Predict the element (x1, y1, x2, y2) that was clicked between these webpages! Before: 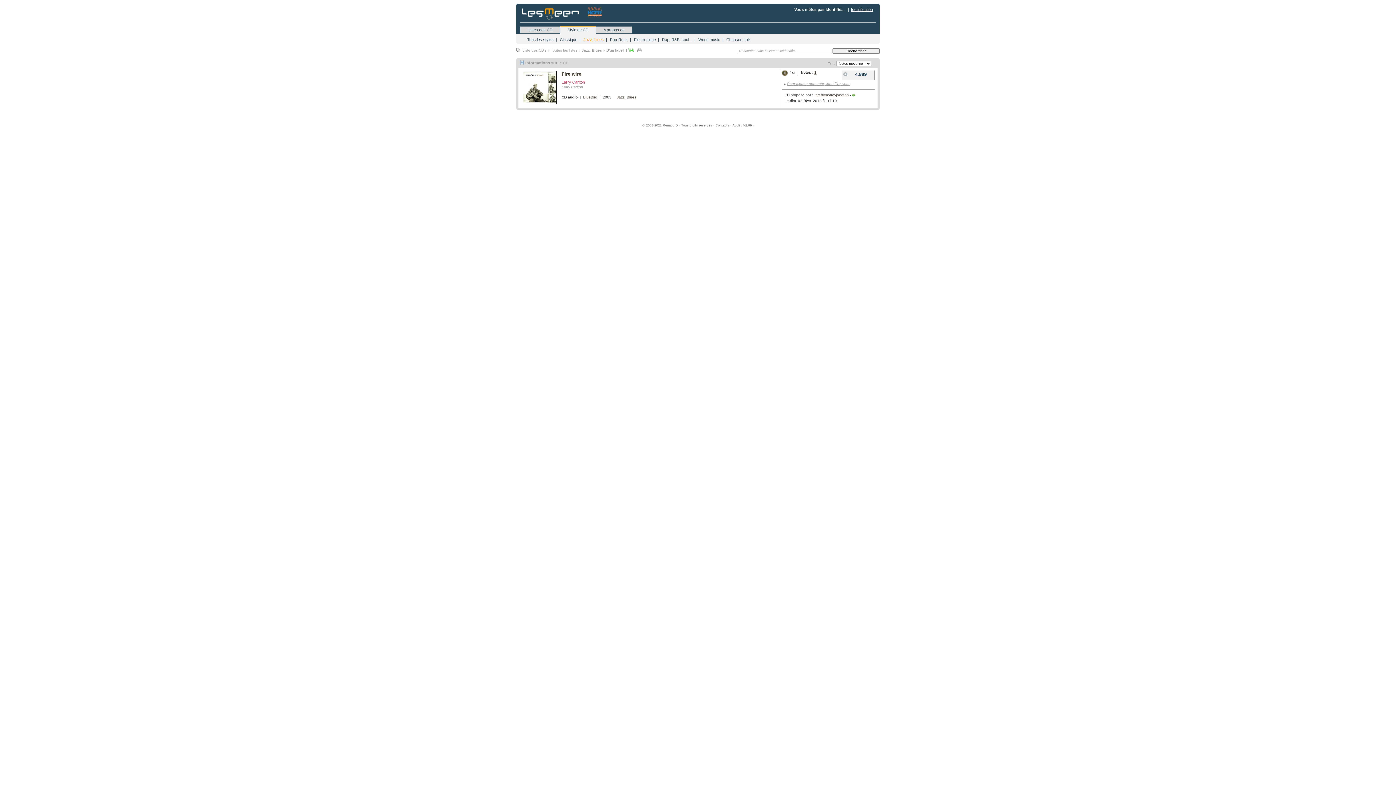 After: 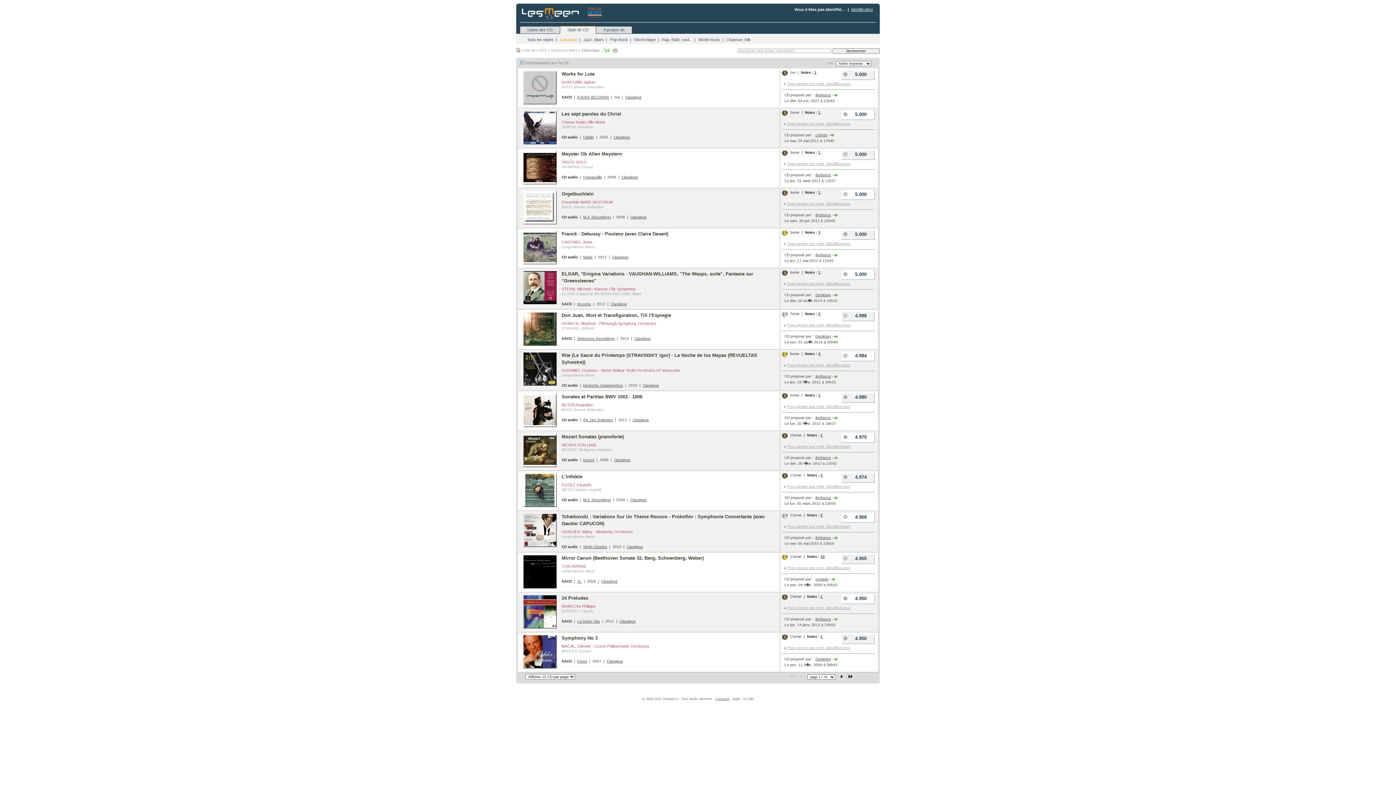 Action: bbox: (560, 37, 577, 41) label: Classique